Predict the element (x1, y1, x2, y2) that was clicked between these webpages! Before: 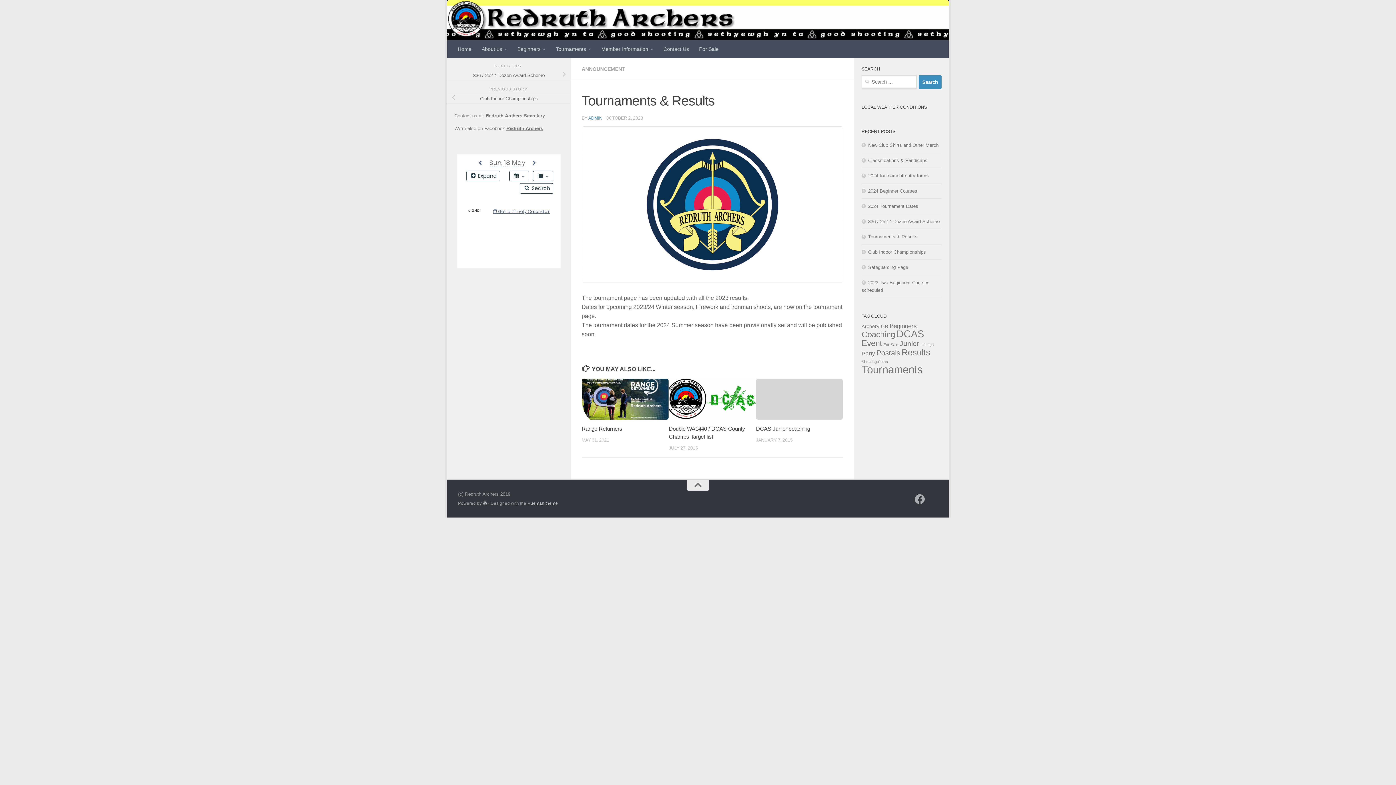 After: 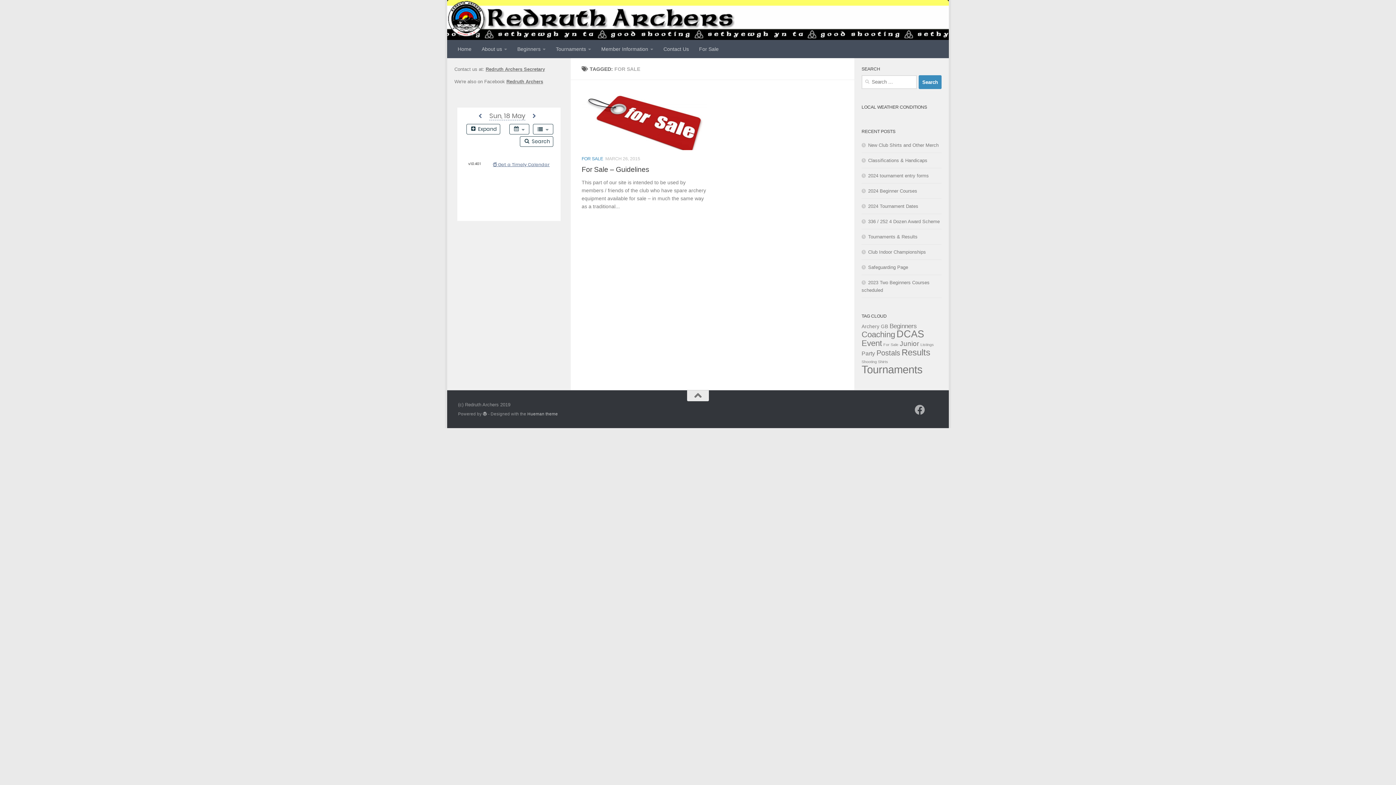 Action: label: For Sale (1 item) bbox: (883, 342, 898, 346)